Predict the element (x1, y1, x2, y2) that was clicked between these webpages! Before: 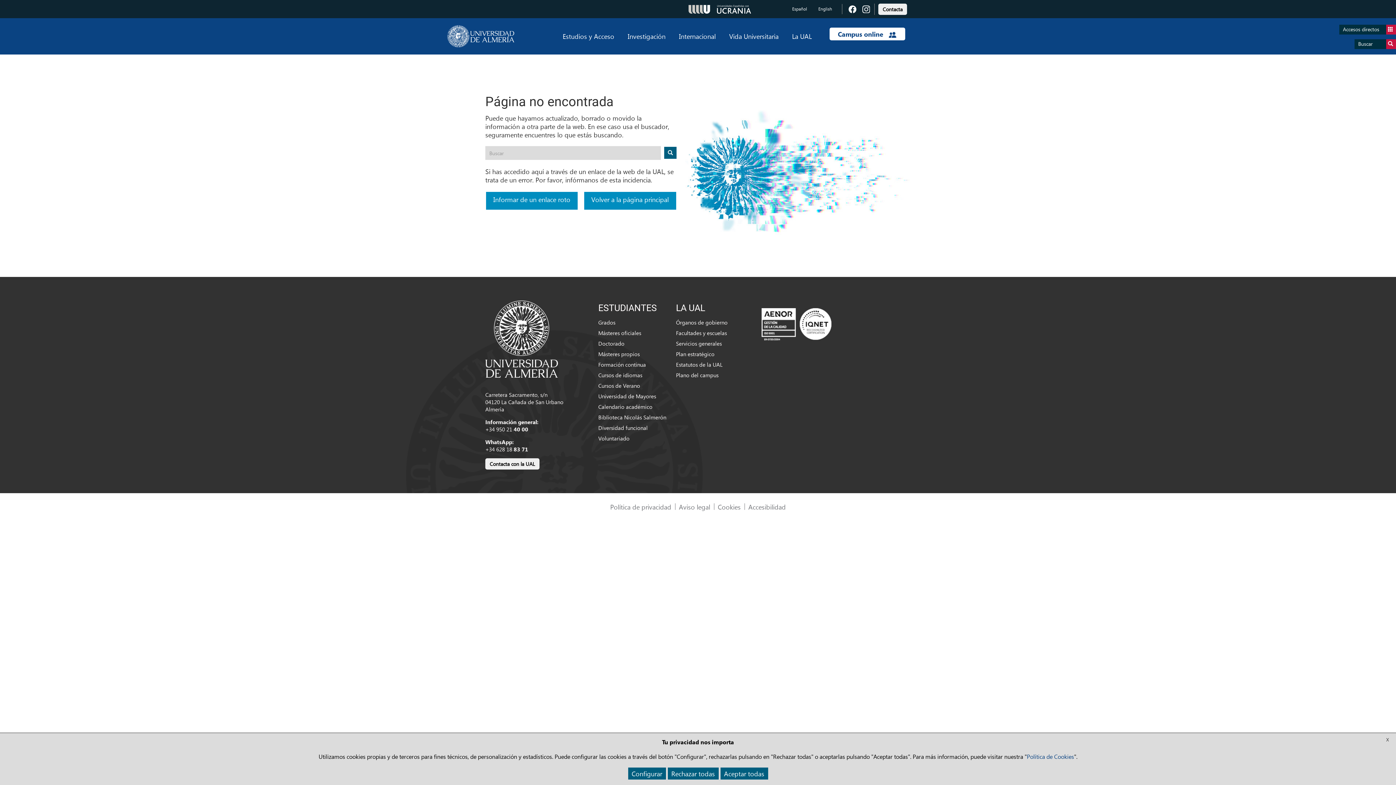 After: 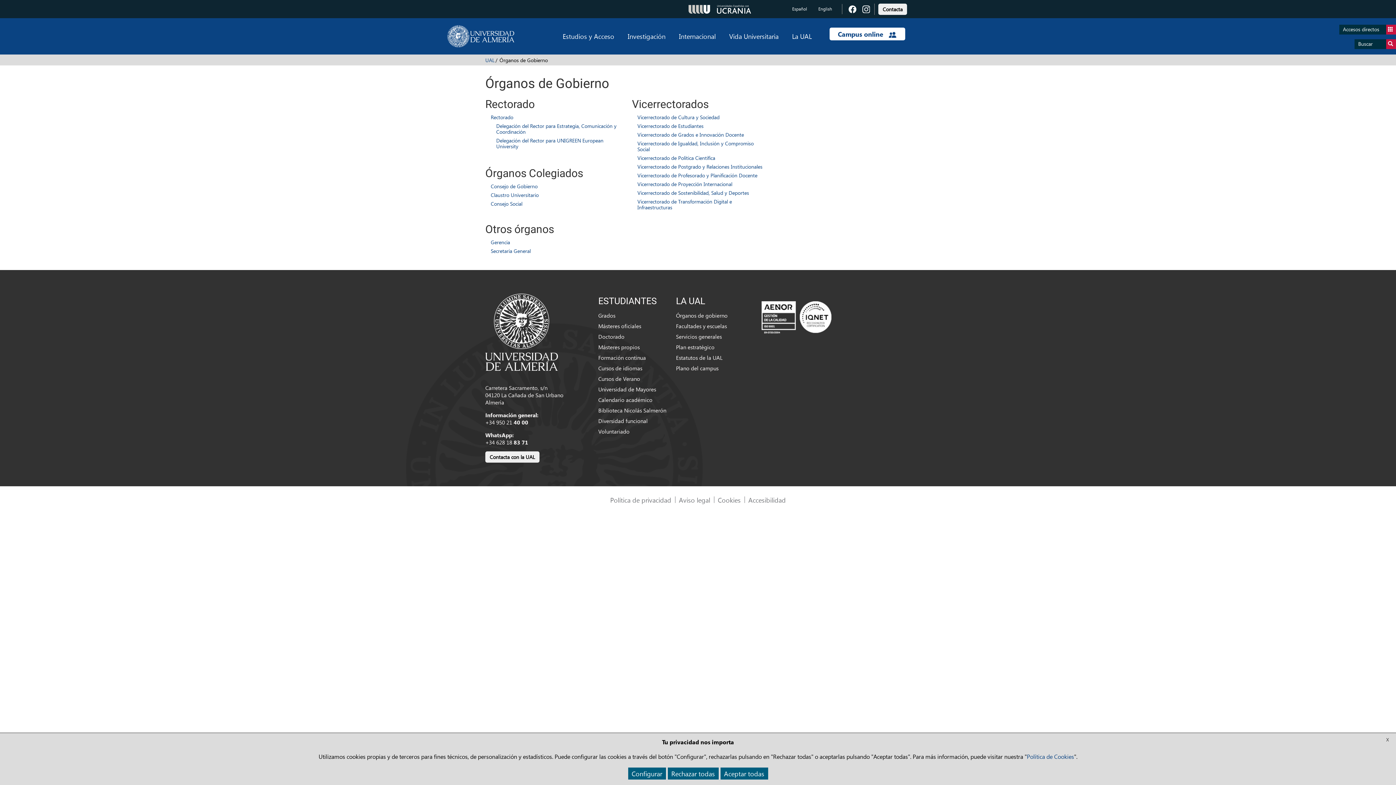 Action: bbox: (676, 318, 727, 326) label: Órganos de gobierno